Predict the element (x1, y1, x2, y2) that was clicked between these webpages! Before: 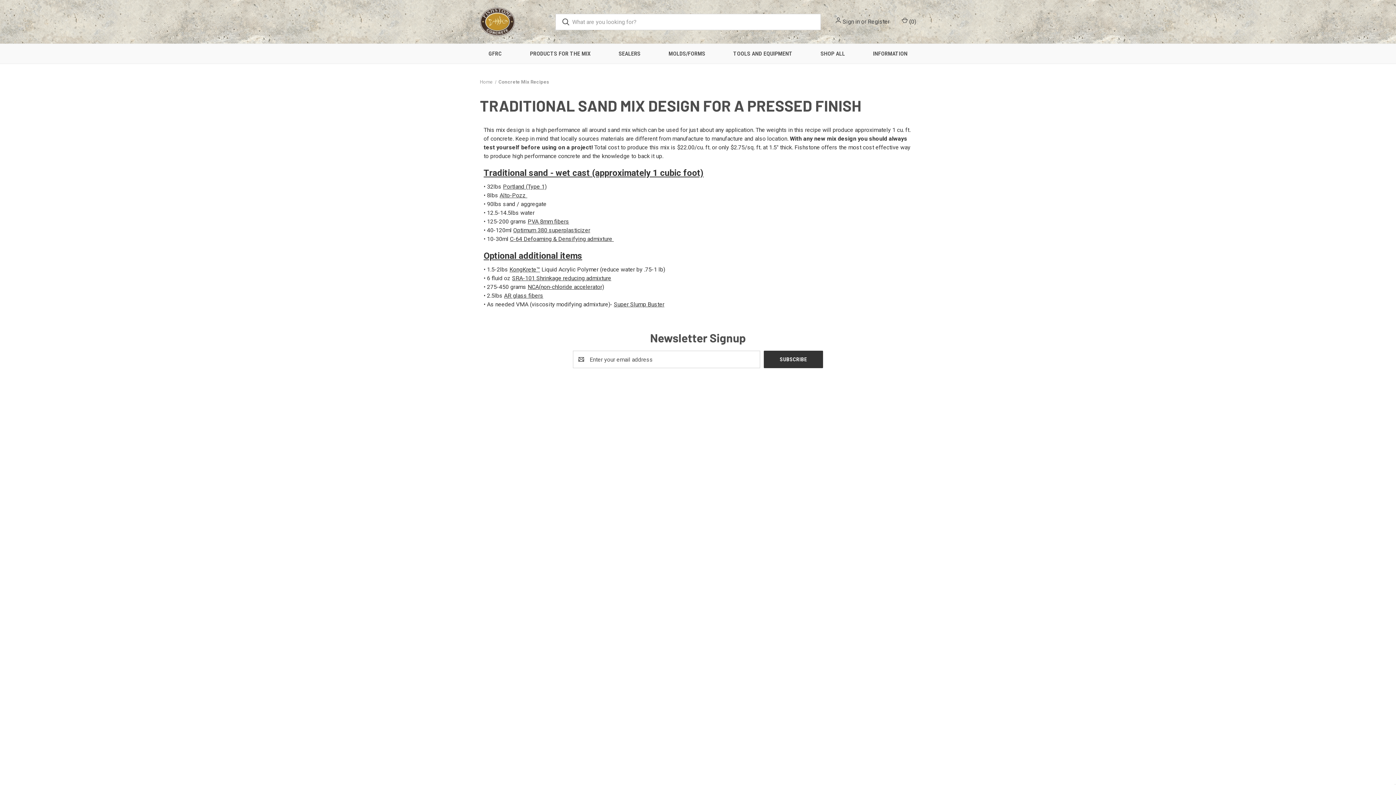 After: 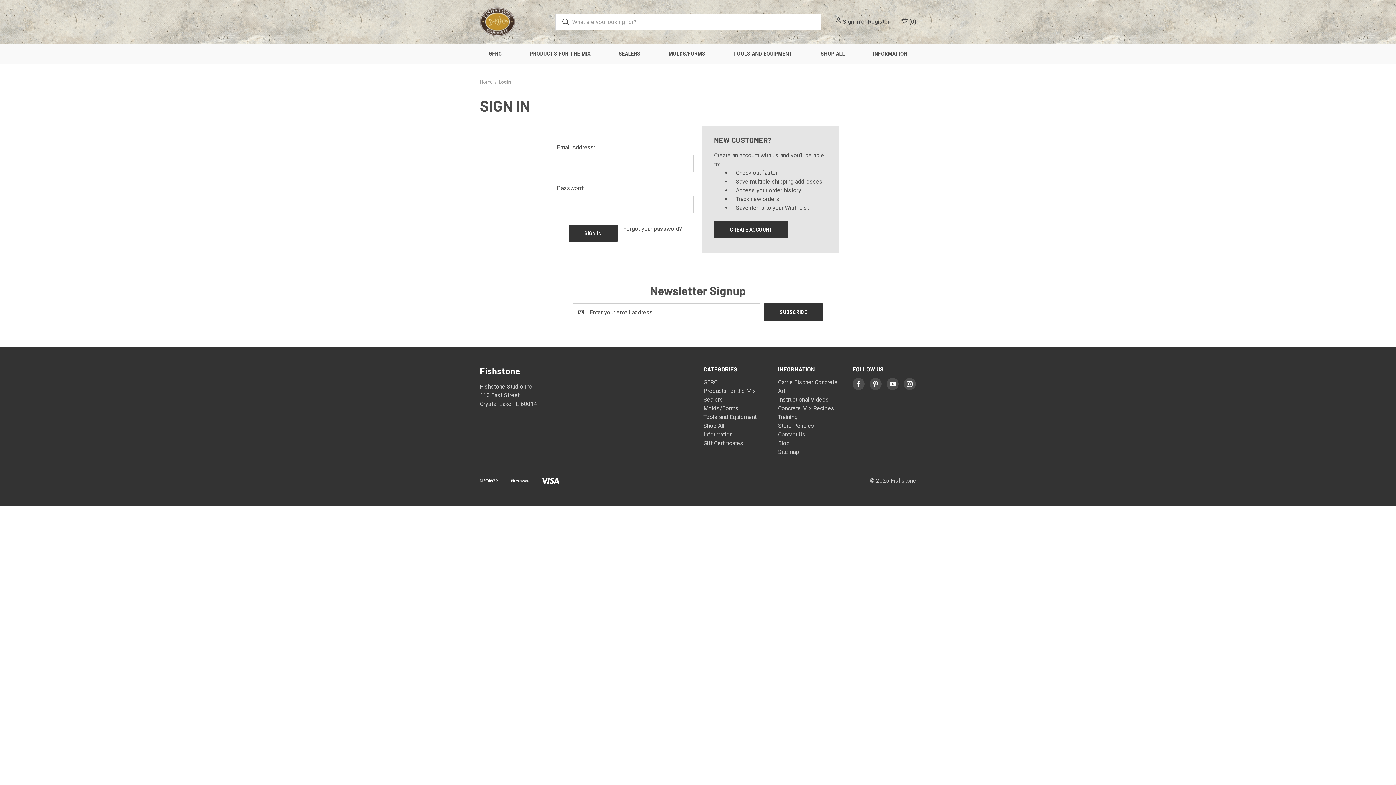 Action: bbox: (842, 17, 860, 26) label: Sign in